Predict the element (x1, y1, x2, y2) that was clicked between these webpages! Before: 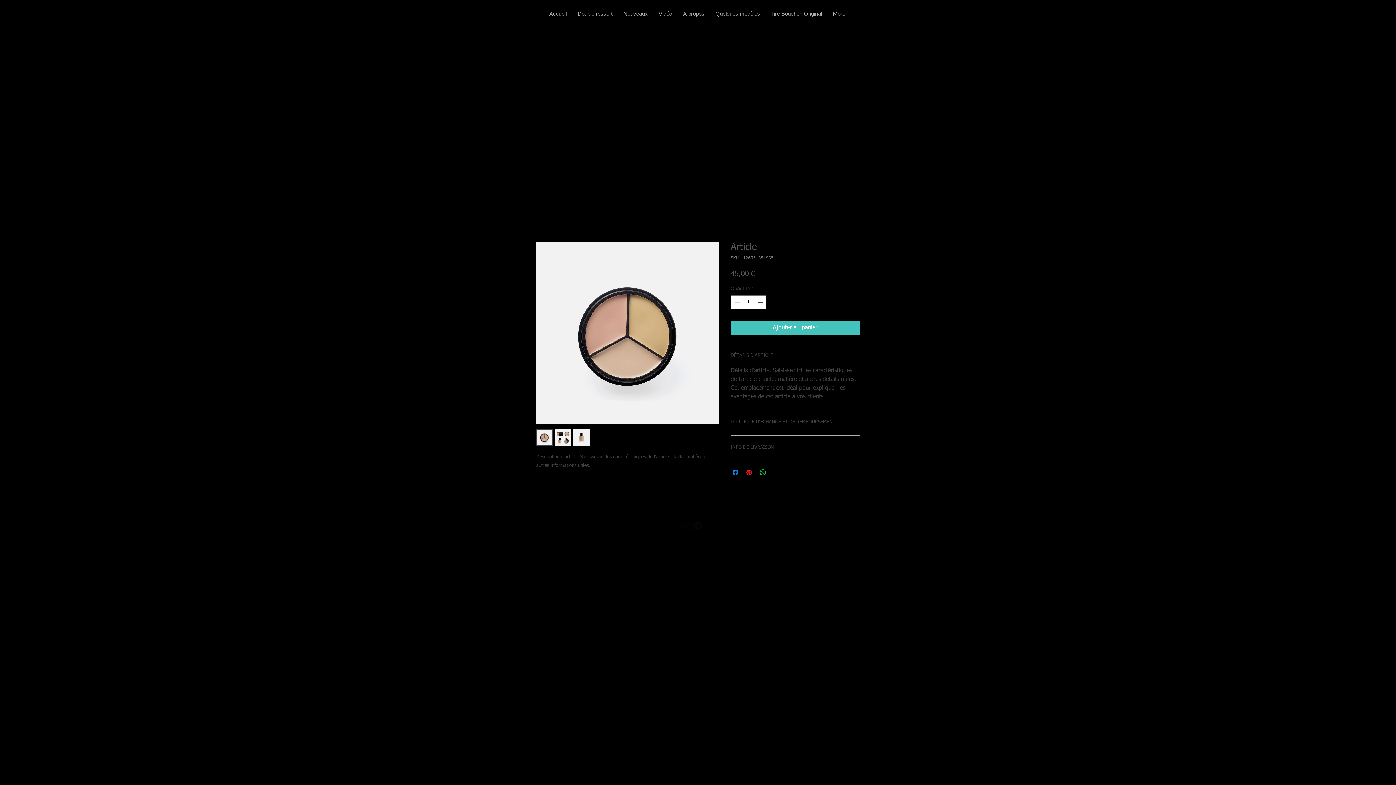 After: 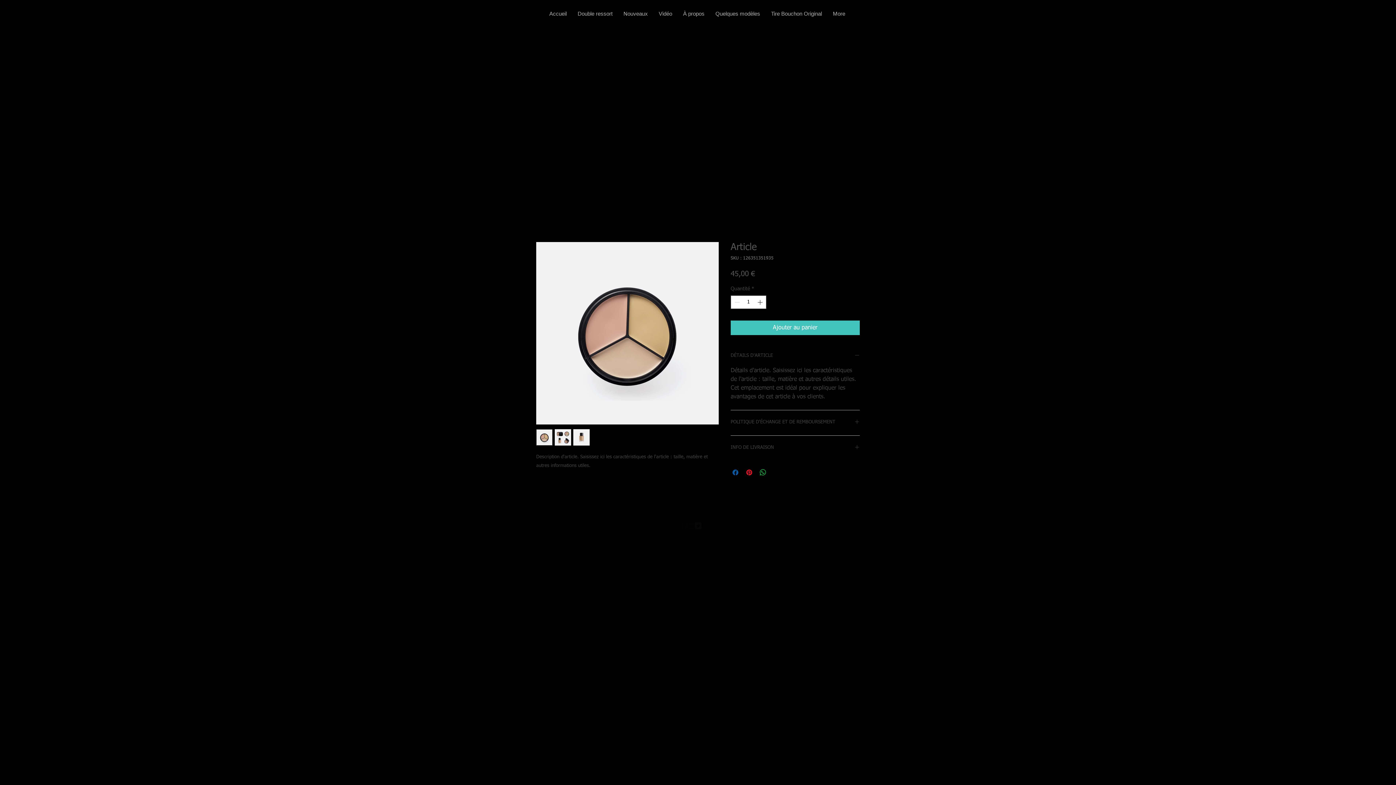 Action: label: Partagez sur Facebook bbox: (731, 468, 740, 477)